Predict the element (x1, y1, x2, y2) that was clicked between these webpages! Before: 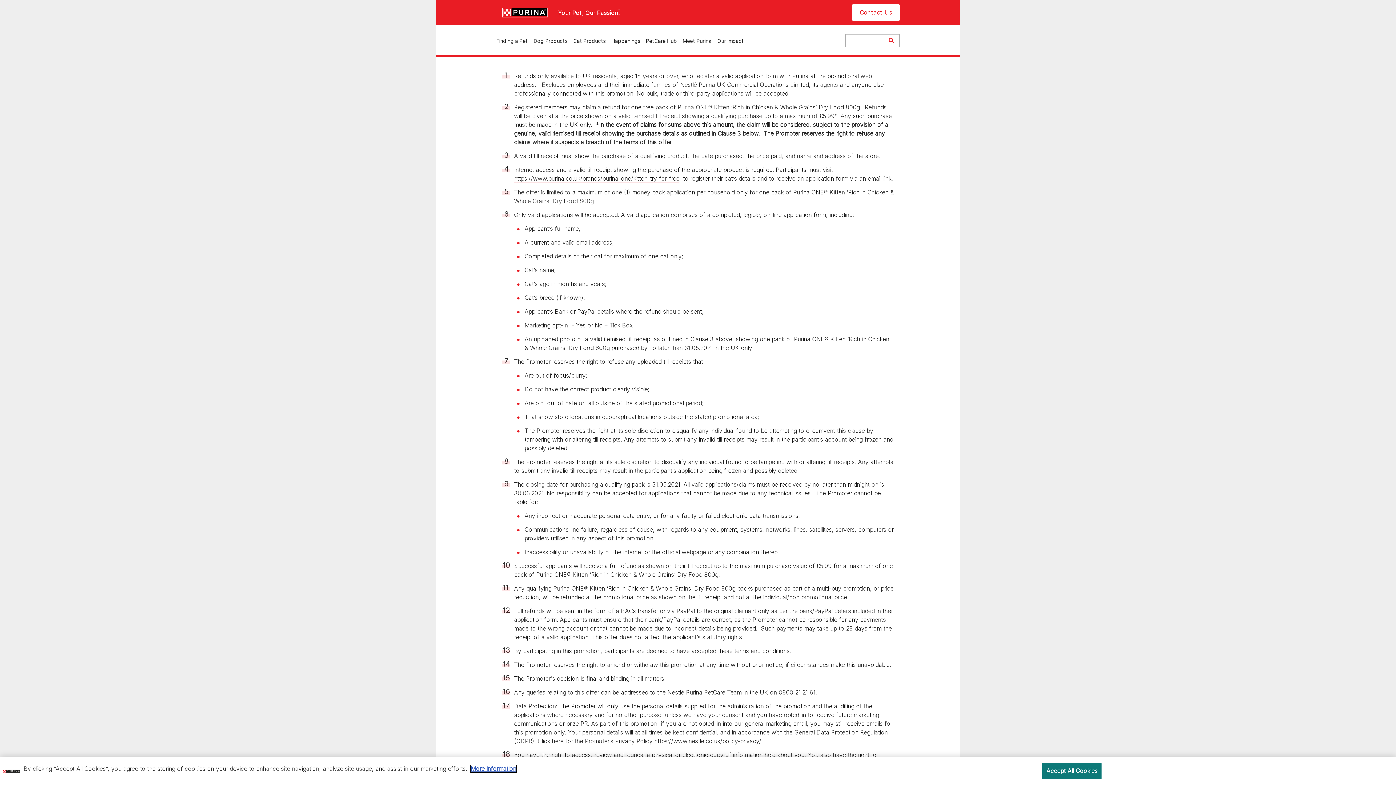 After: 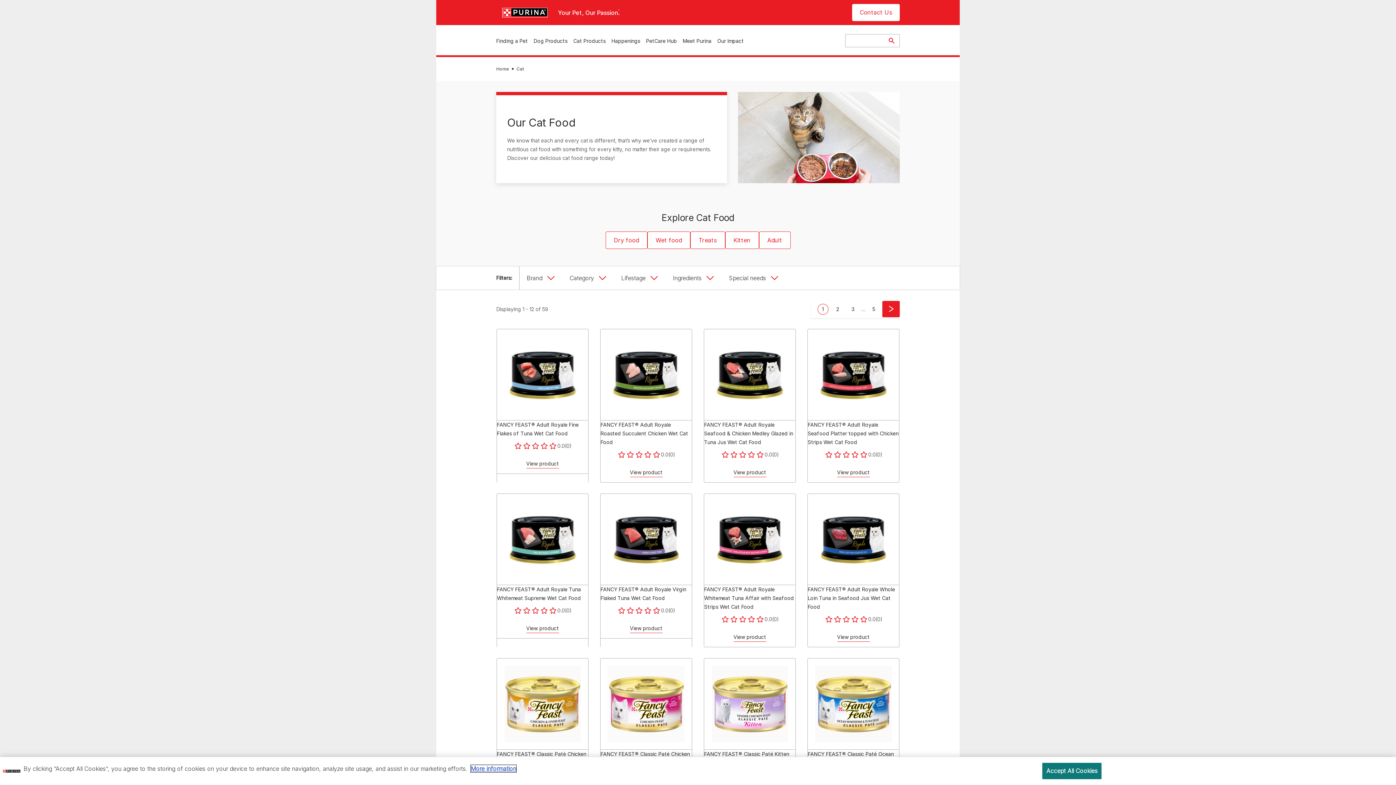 Action: bbox: (573, 36, 605, 45) label: Cat Products